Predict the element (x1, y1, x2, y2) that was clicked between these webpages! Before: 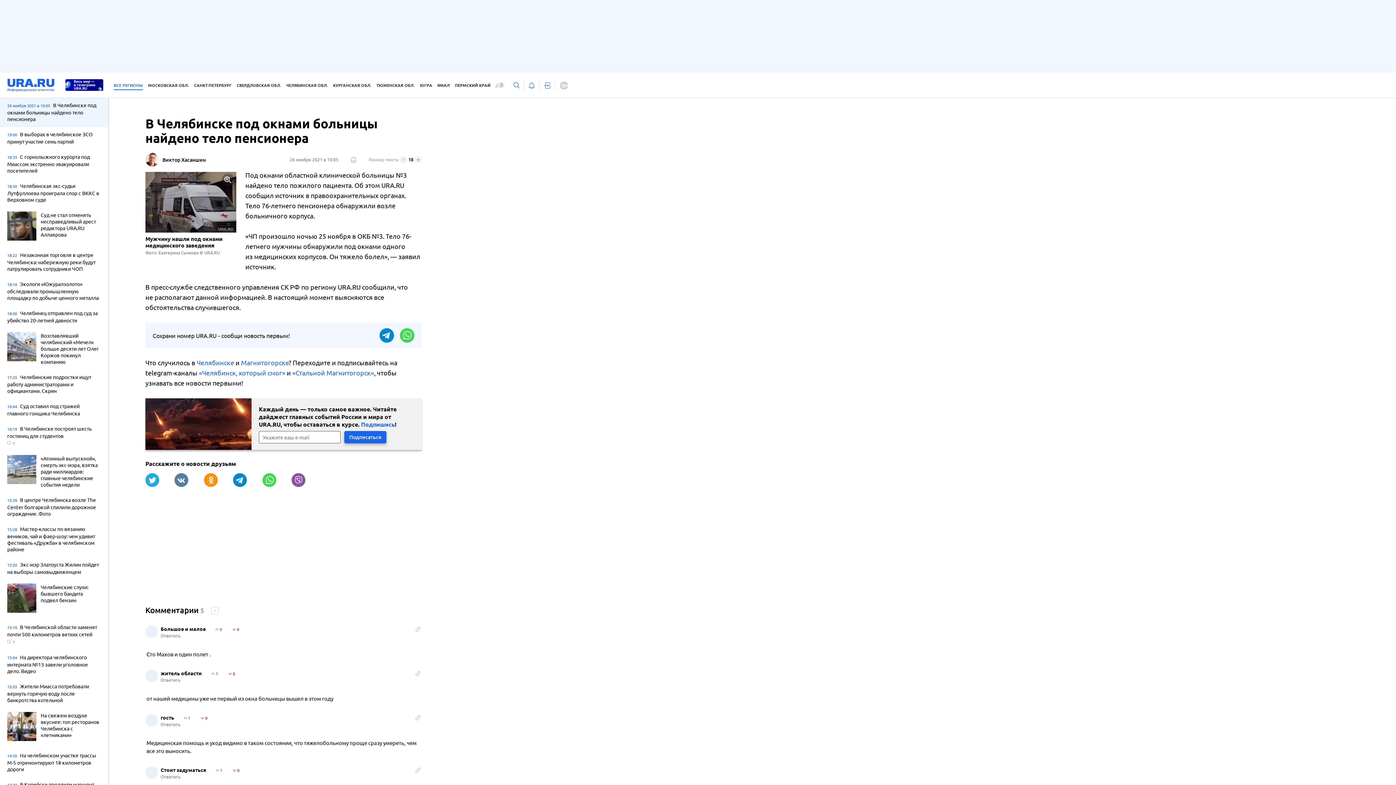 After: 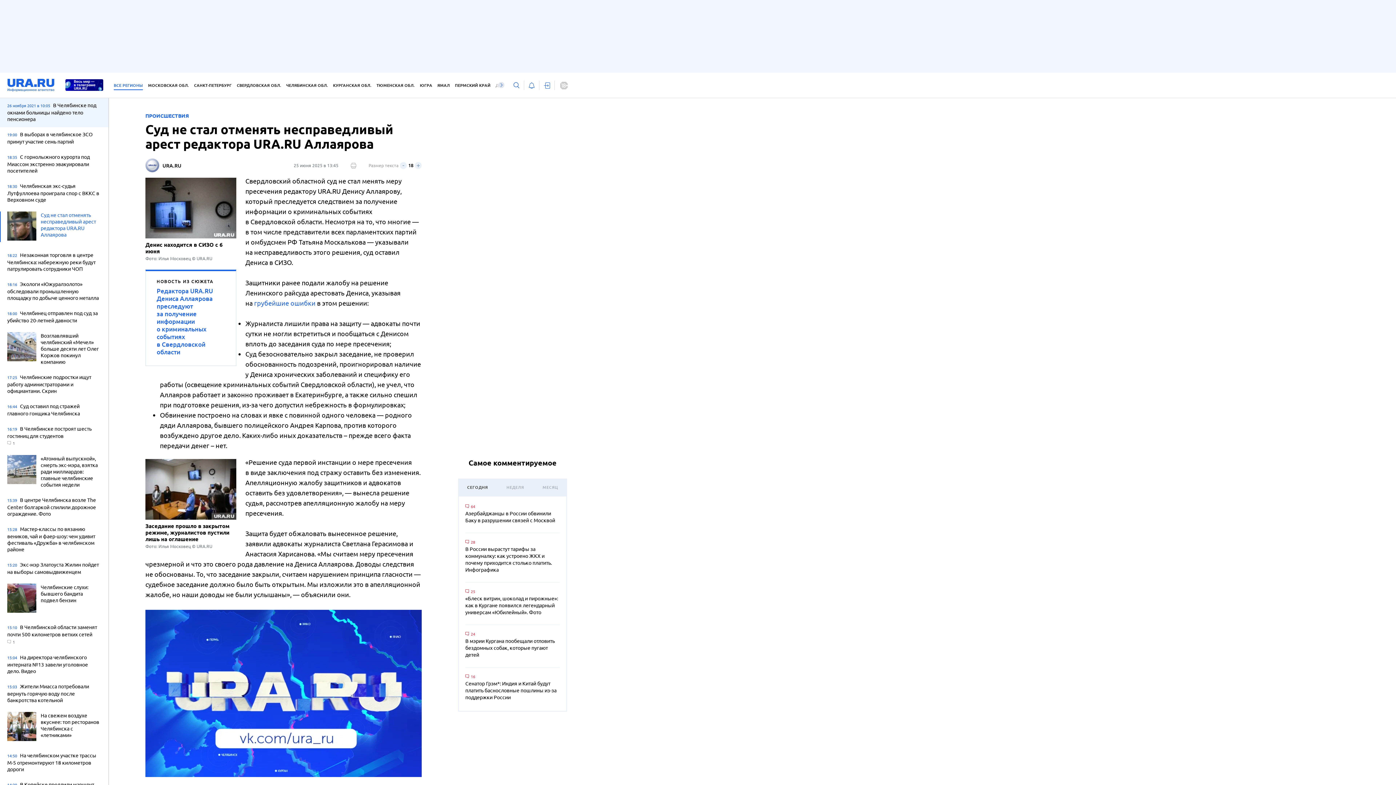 Action: label: Суд не стал отменять несправедливый арест редактора URA.RU Аллаярова bbox: (7, 211, 101, 242)